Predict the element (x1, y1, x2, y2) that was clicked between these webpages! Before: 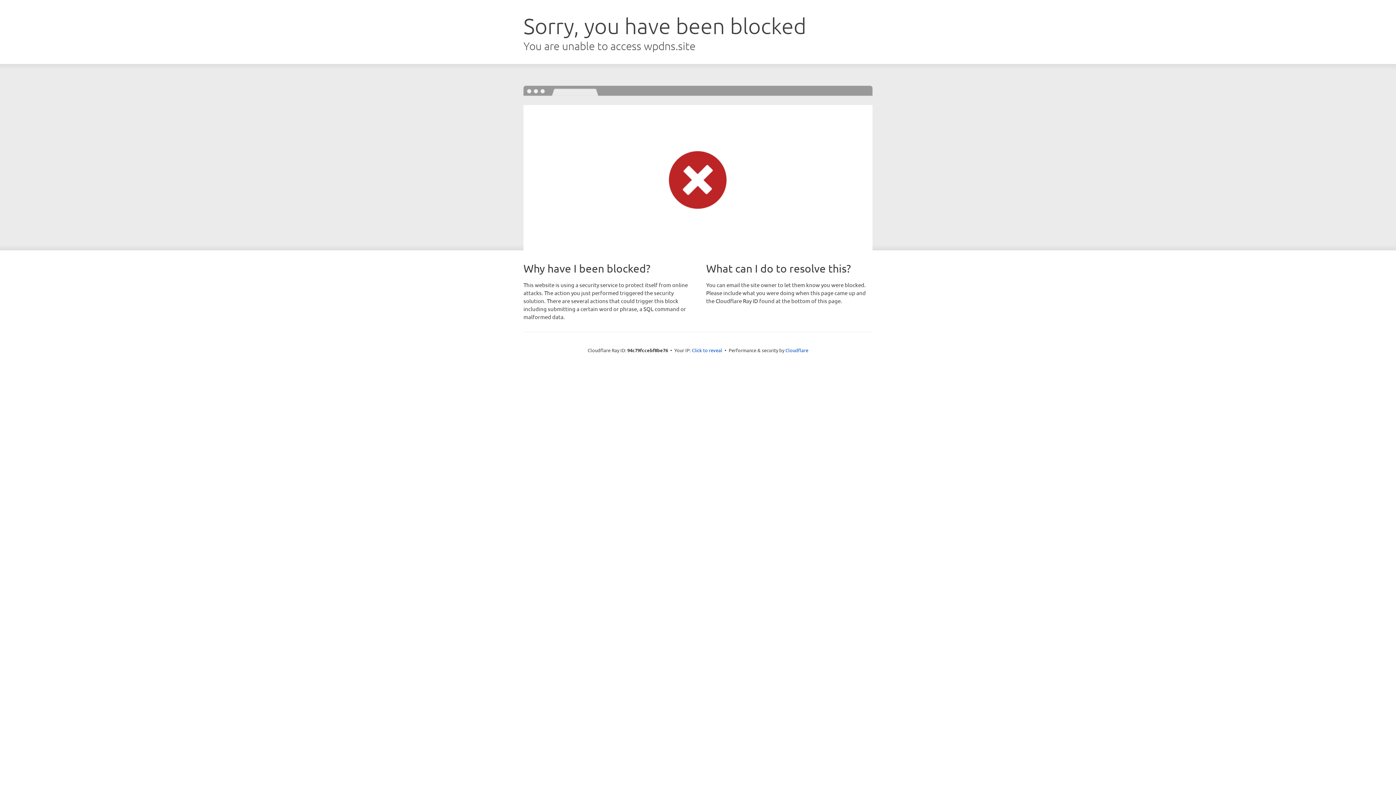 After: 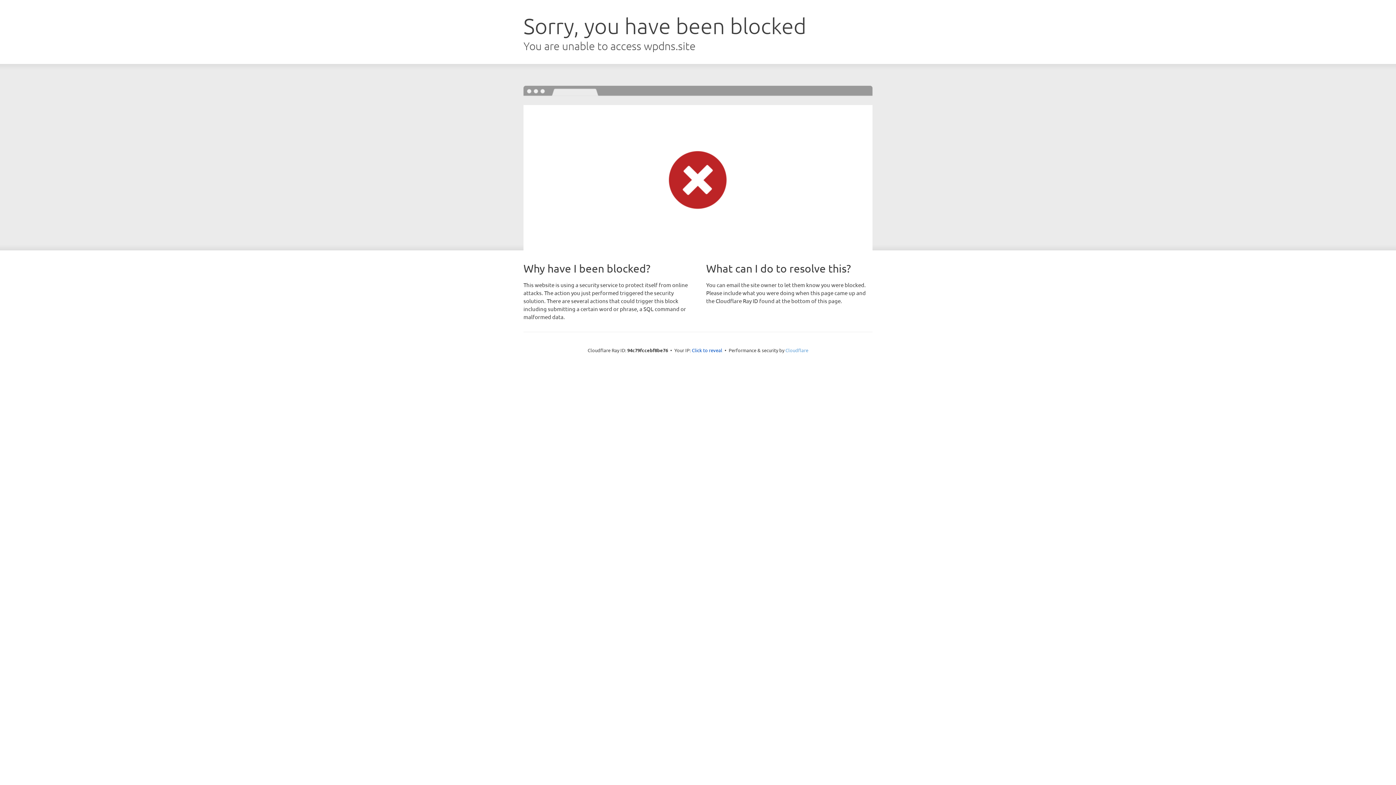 Action: label: Cloudflare bbox: (785, 347, 808, 353)